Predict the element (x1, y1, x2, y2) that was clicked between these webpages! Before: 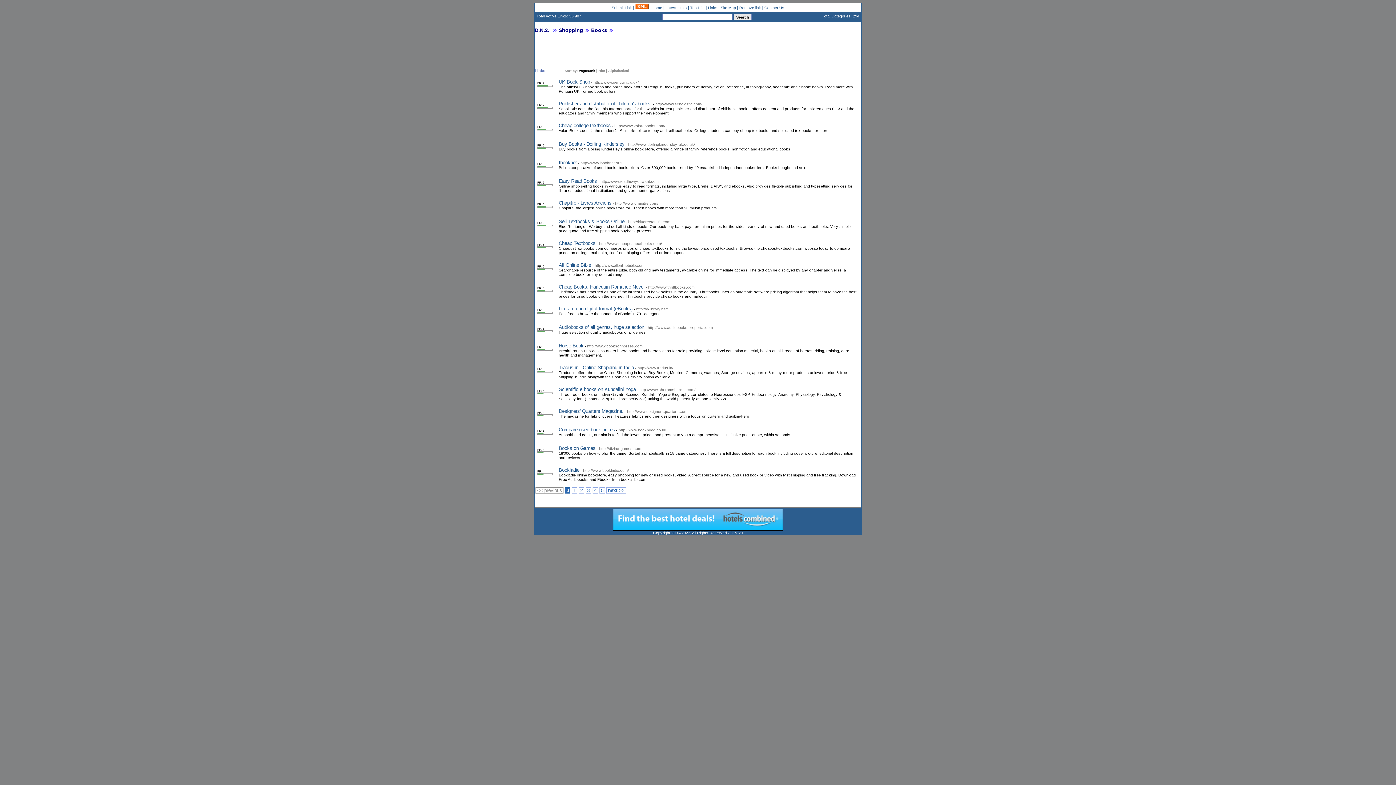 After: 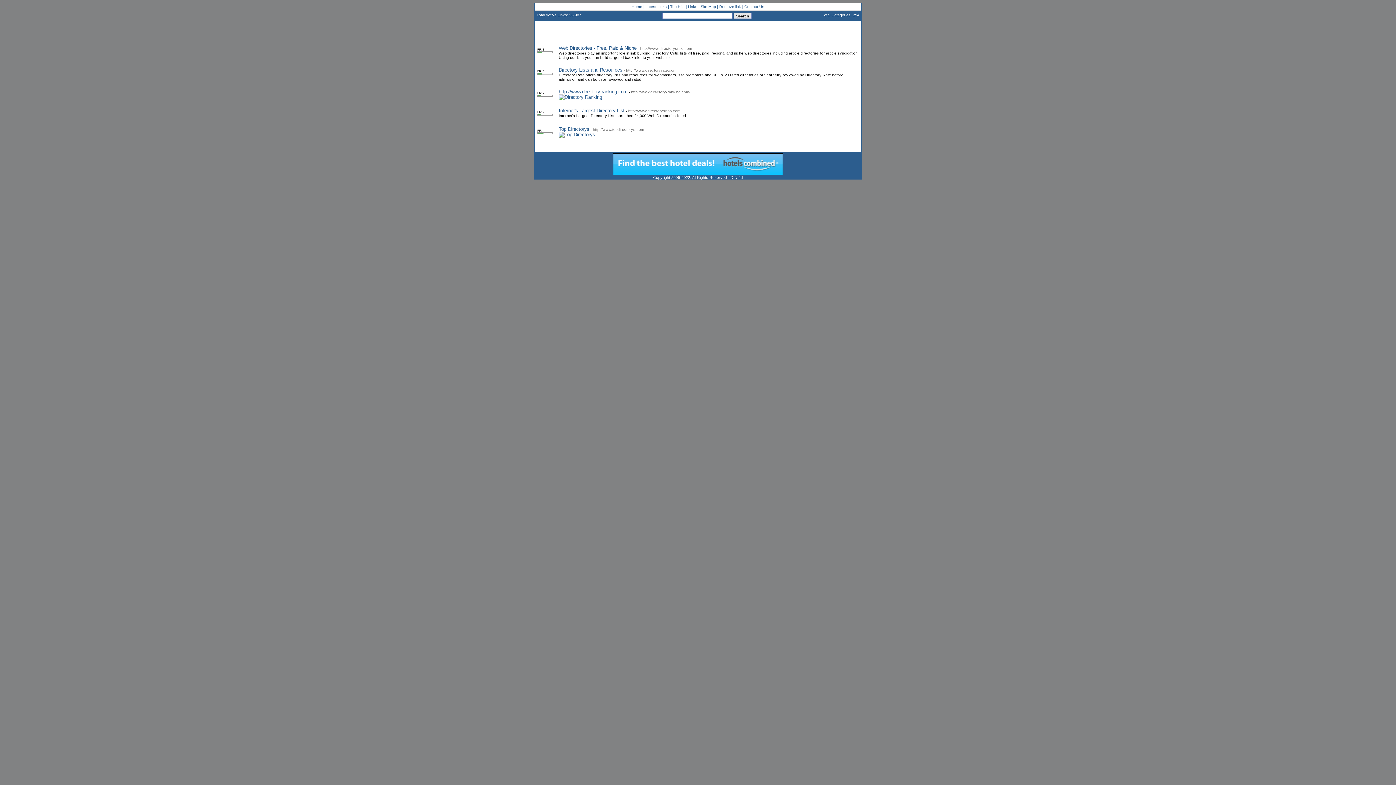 Action: bbox: (708, 5, 717, 9) label: Links